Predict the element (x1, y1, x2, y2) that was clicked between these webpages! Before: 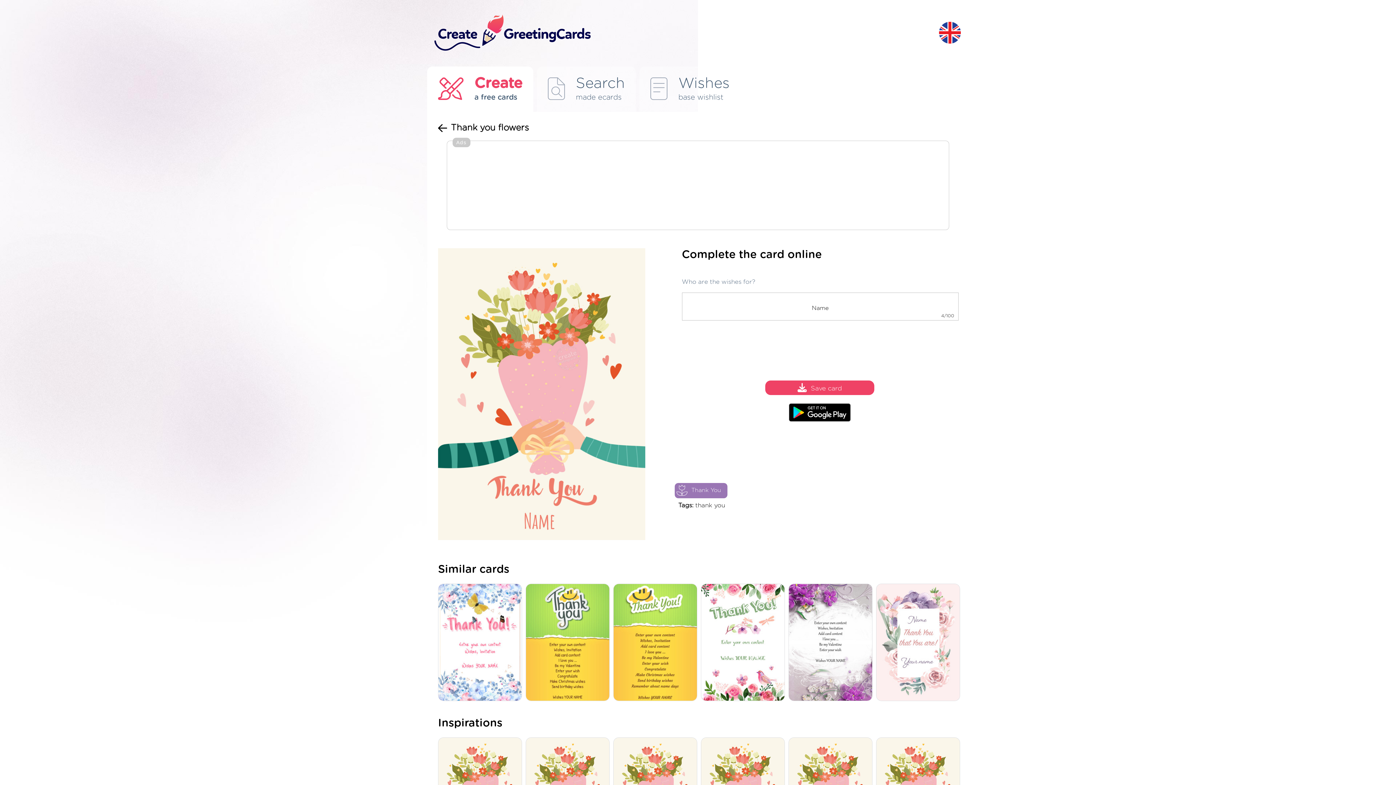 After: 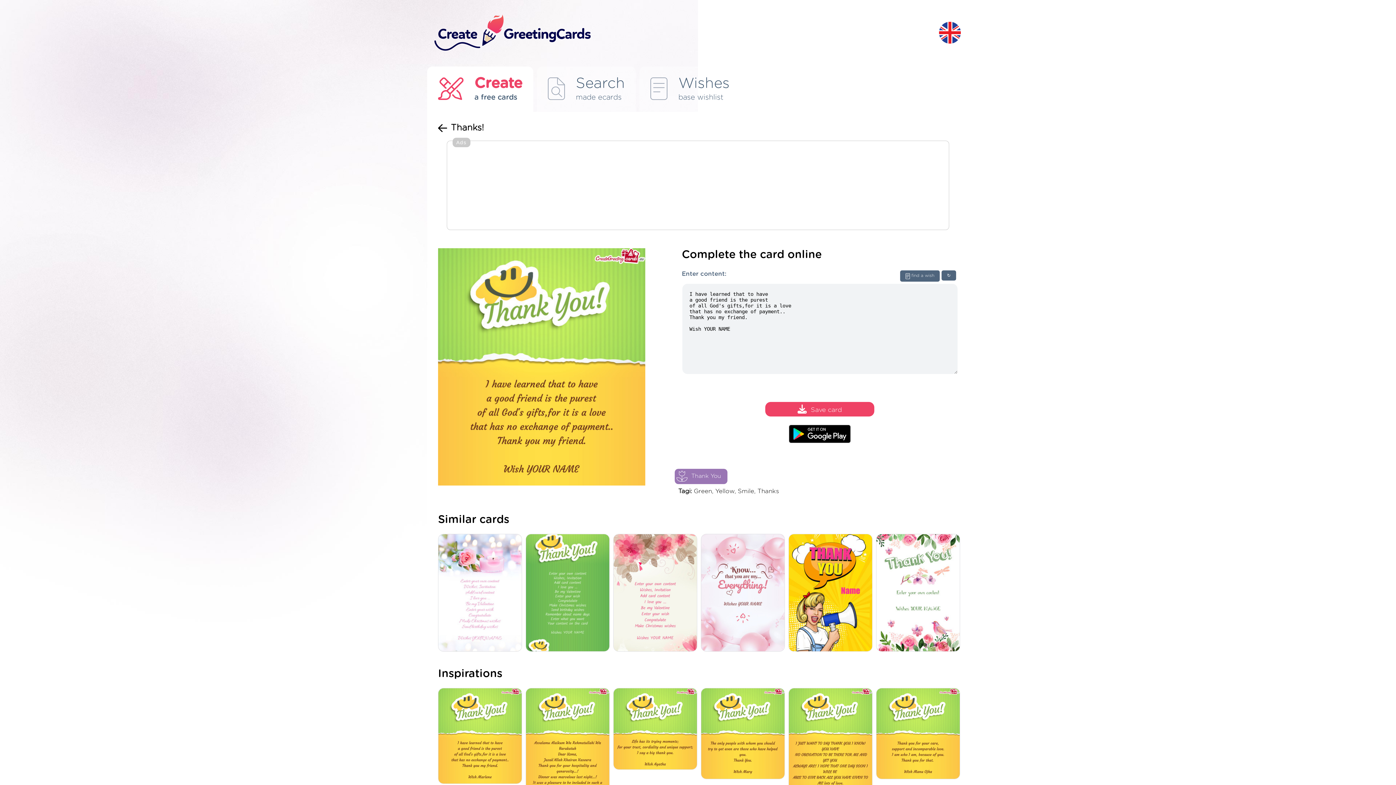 Action: bbox: (613, 583, 701, 702)